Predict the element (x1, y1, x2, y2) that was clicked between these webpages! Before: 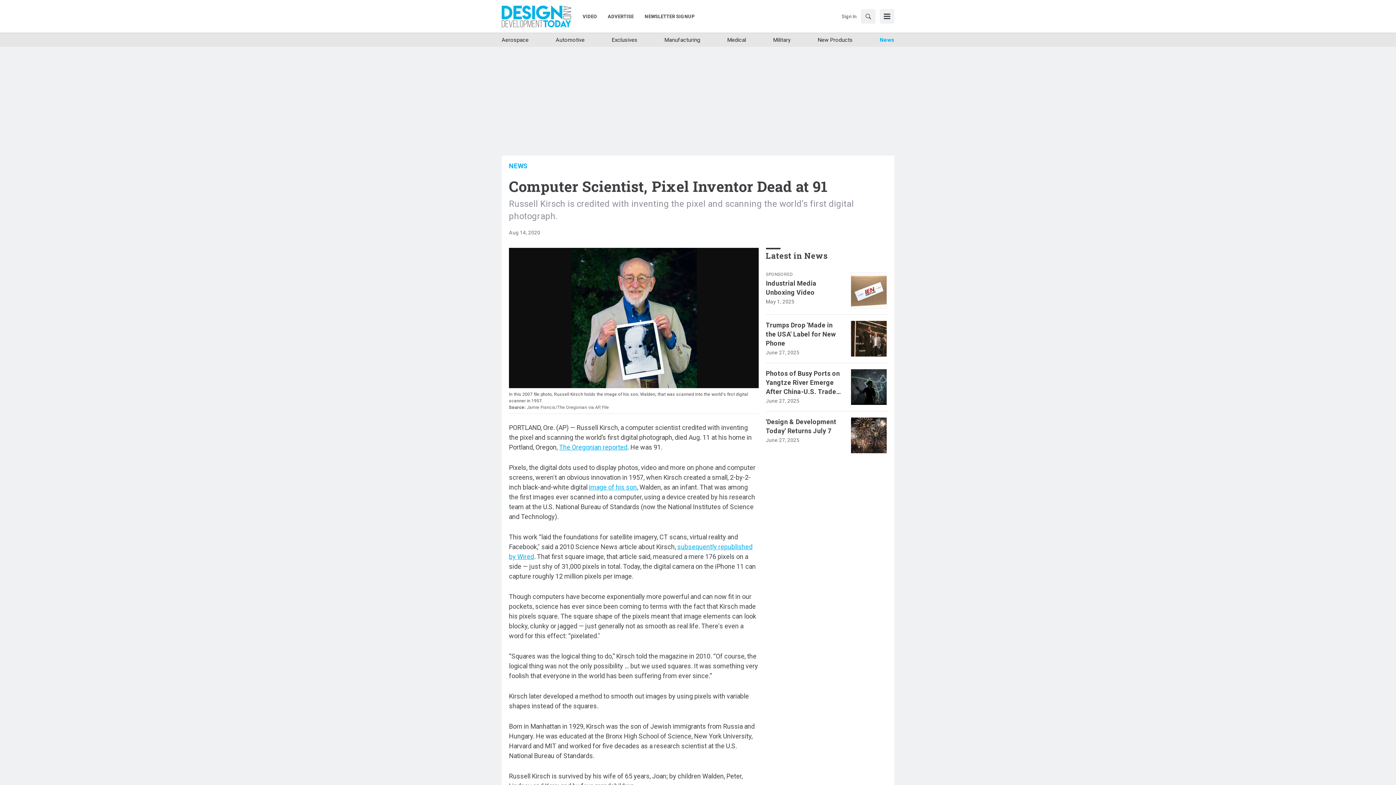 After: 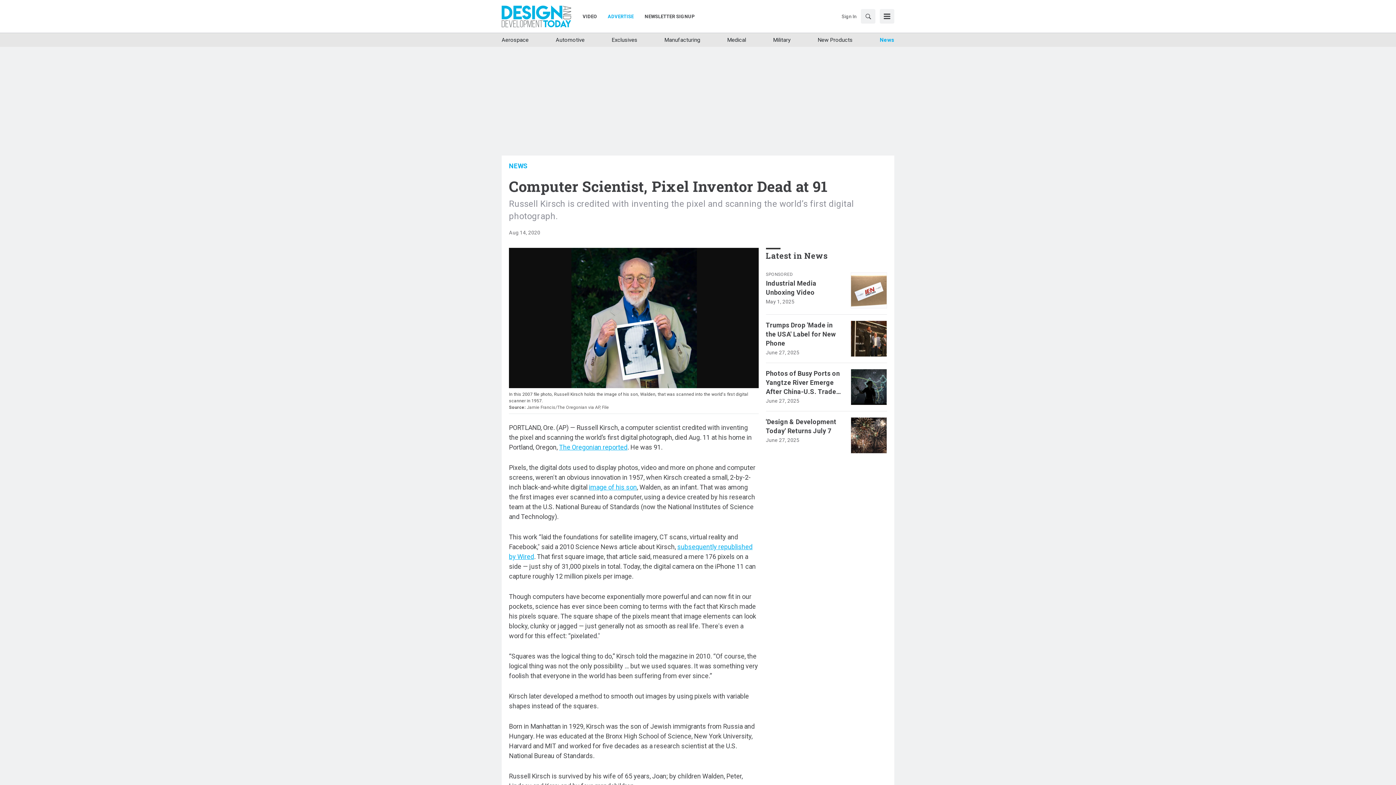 Action: bbox: (602, 12, 639, 20) label: ADVERTISE